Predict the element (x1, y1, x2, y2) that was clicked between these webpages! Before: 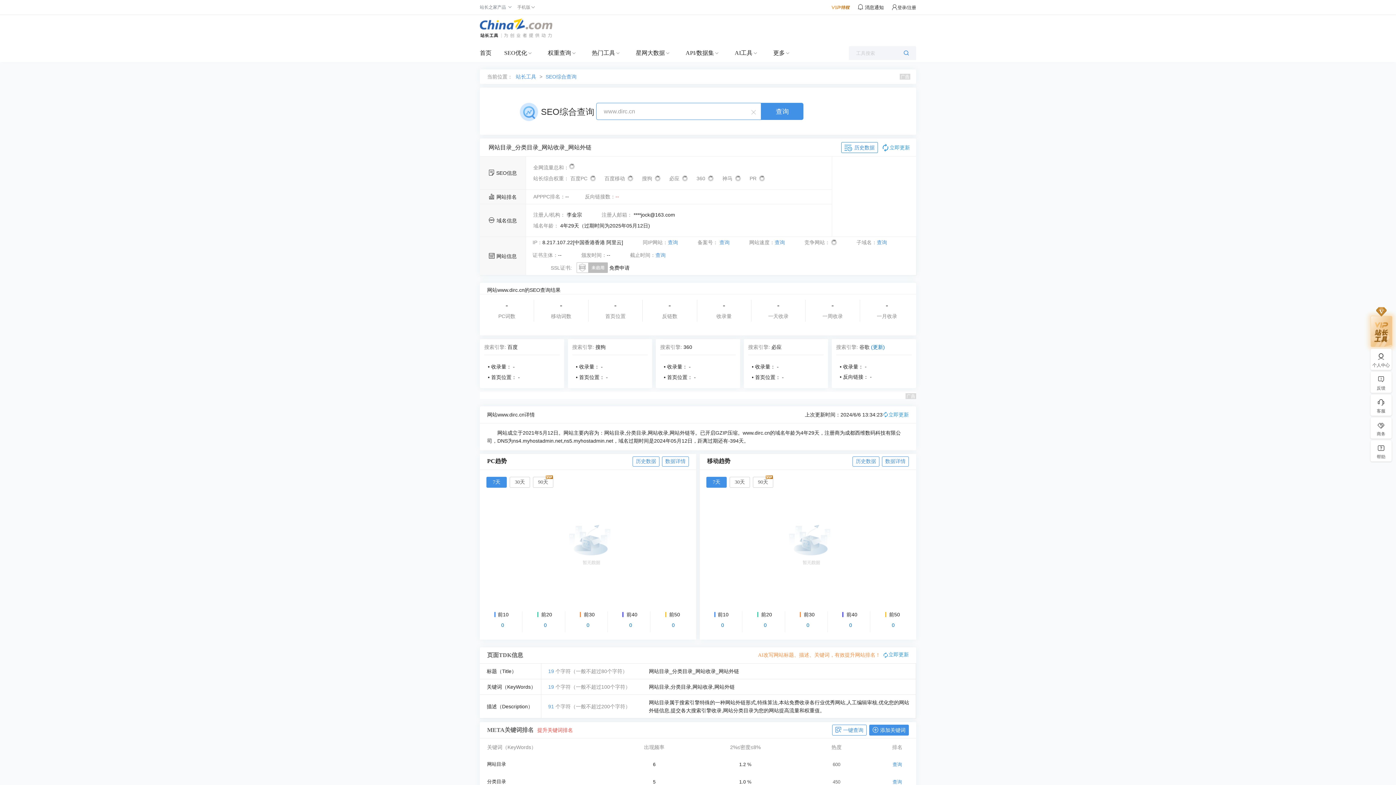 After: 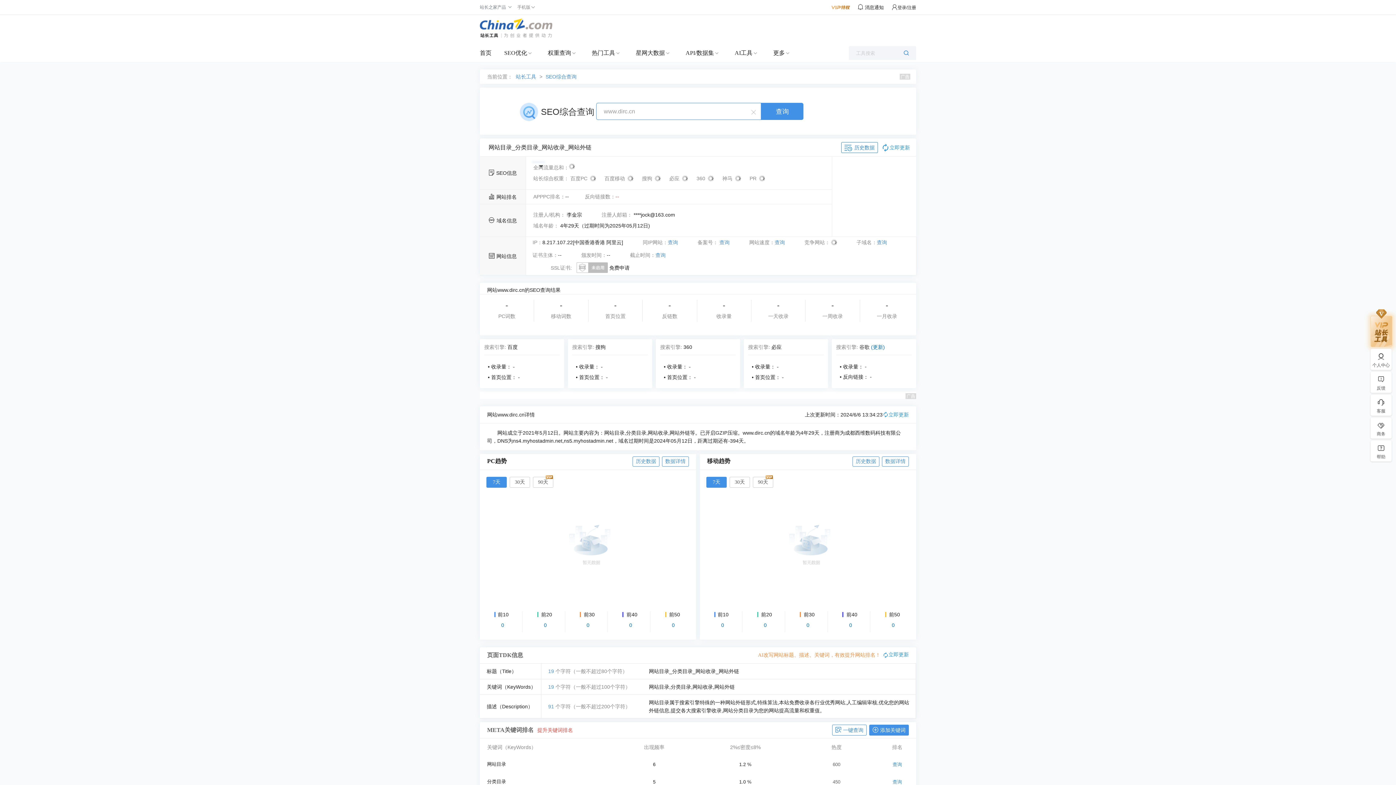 Action: label: 必应  bbox: (669, 175, 688, 181)